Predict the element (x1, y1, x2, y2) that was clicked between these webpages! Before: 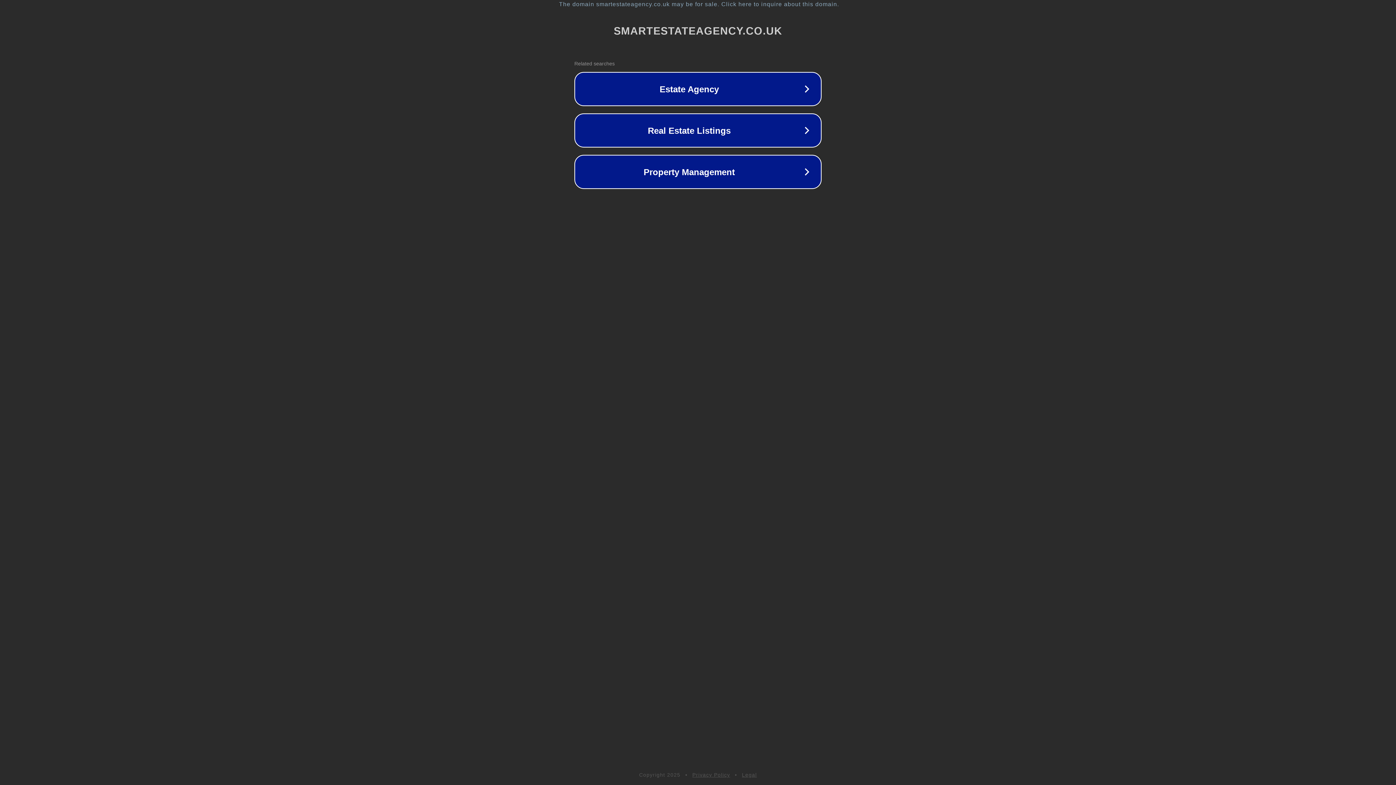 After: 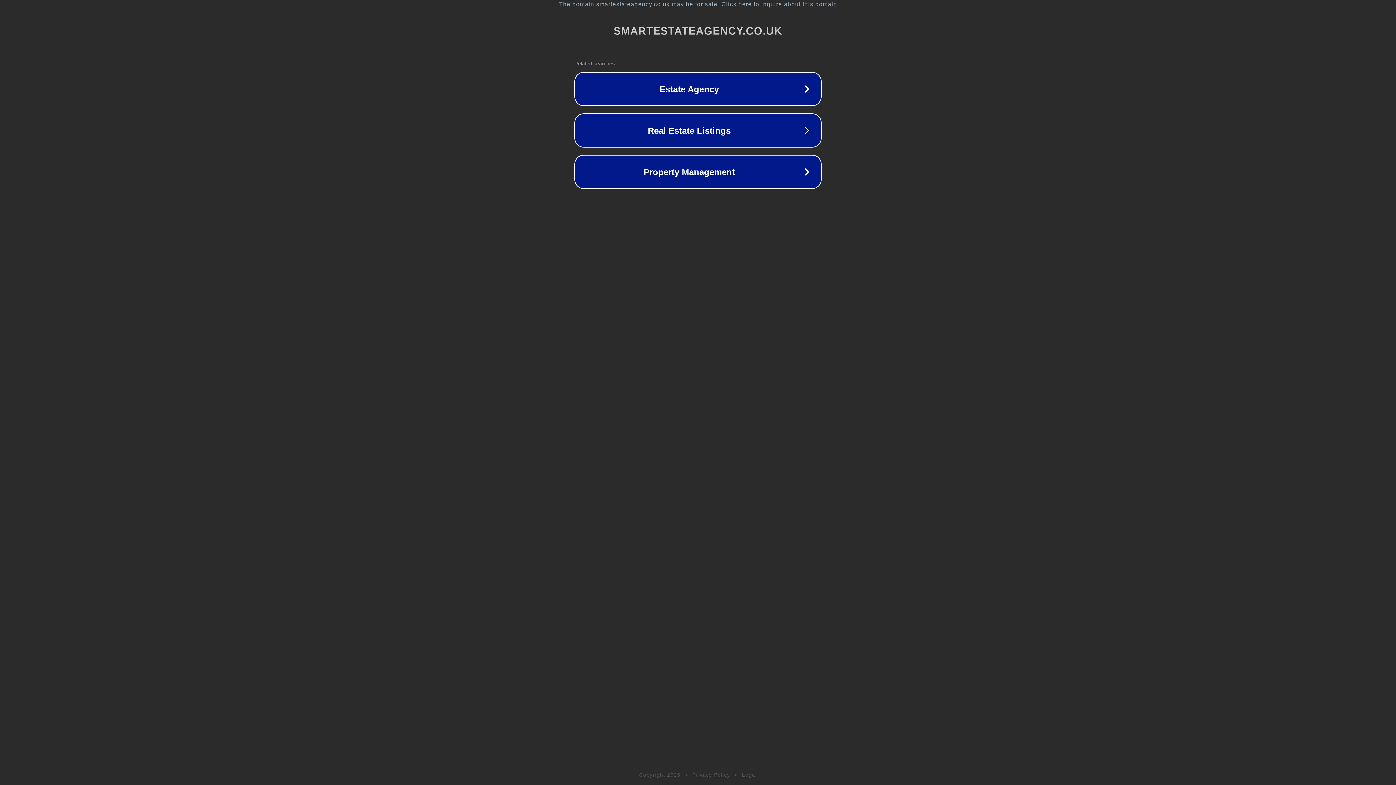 Action: bbox: (742, 772, 757, 778) label: Legal